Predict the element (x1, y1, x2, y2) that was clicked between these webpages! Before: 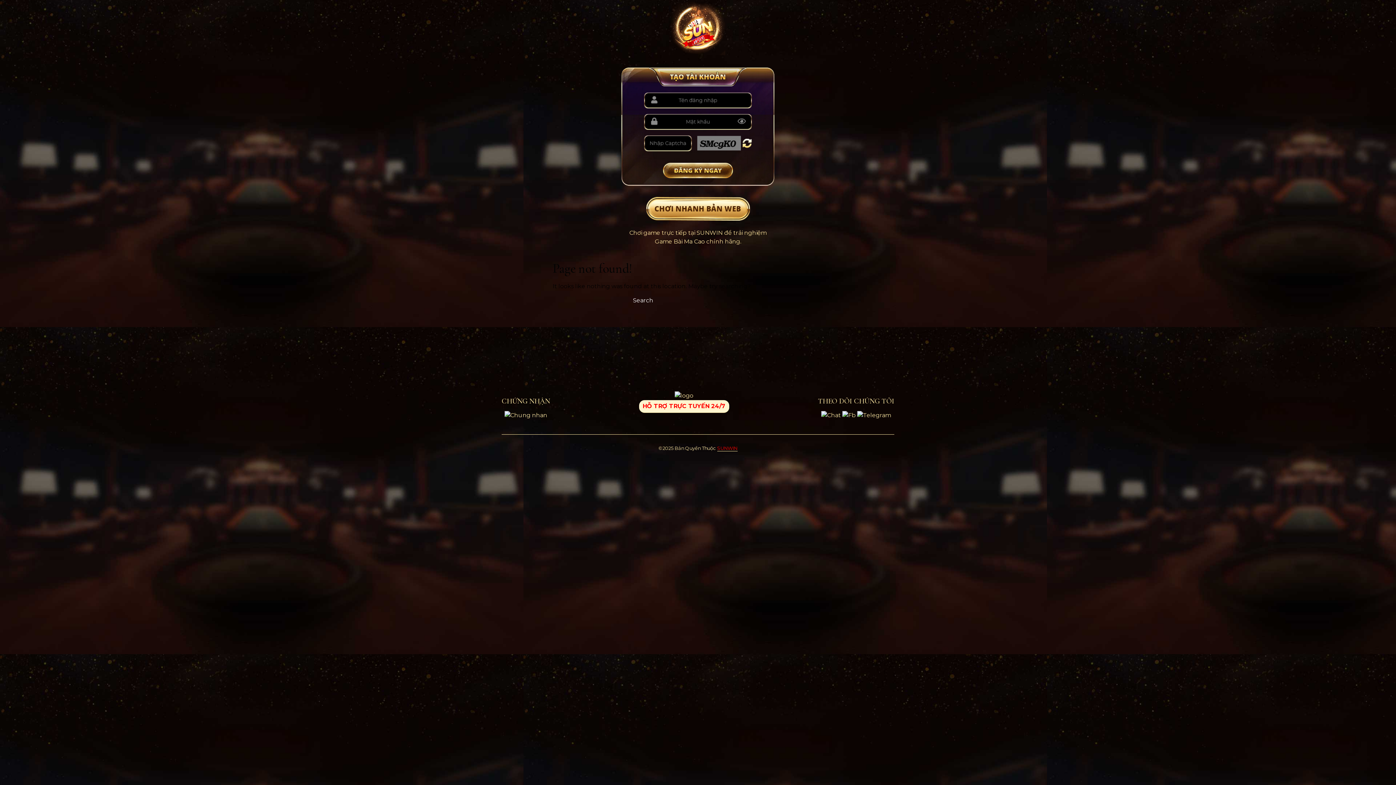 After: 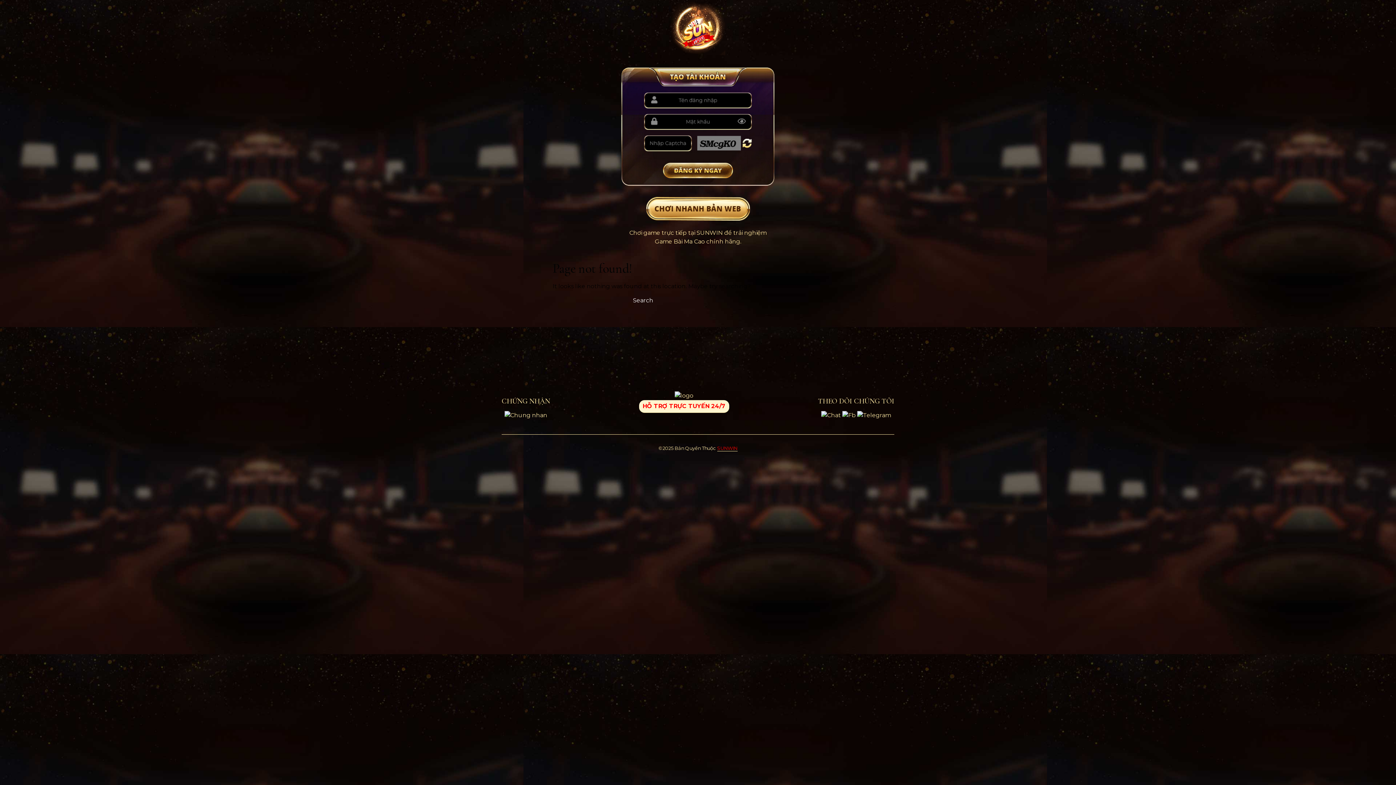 Action: bbox: (639, 400, 729, 413) label: HỖ TRỢ TRỰC TUYẾN 24/7